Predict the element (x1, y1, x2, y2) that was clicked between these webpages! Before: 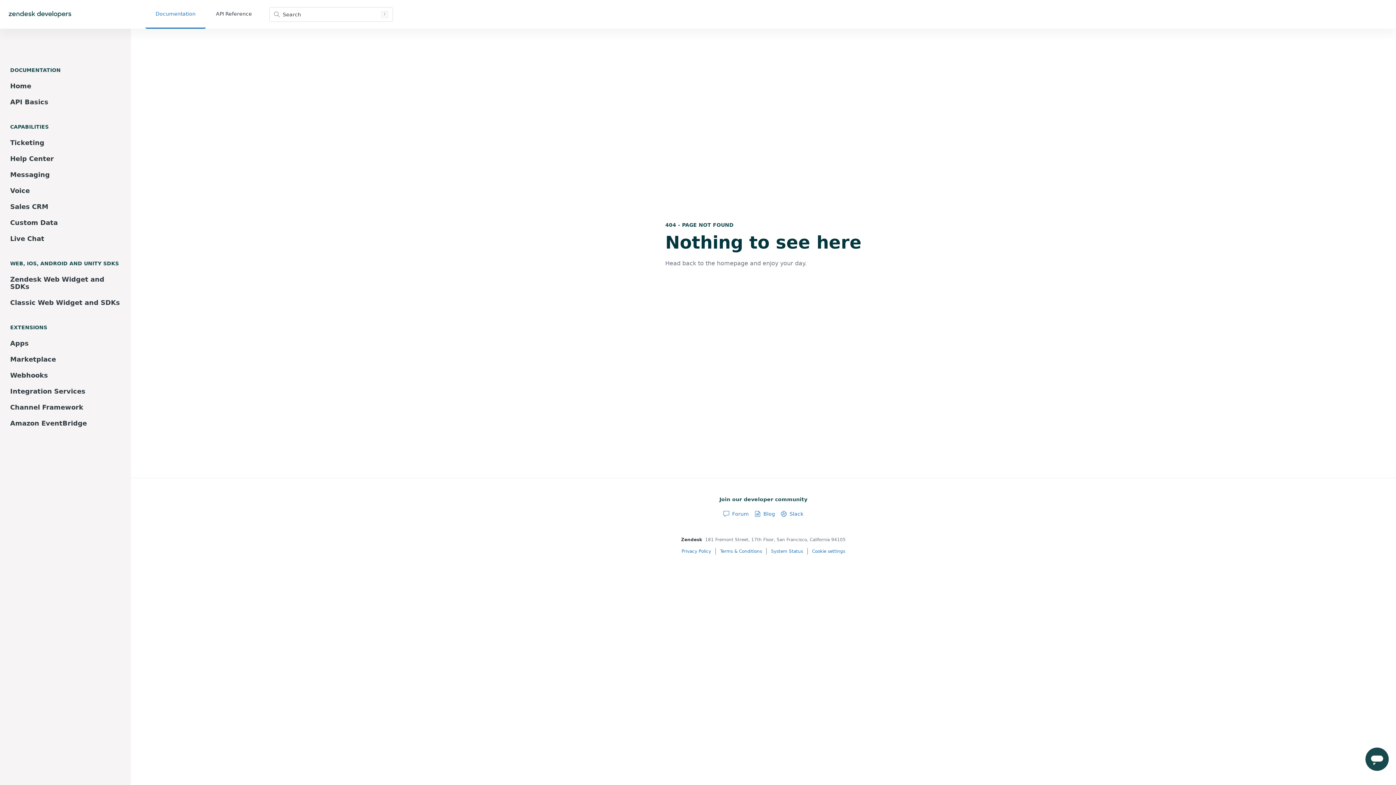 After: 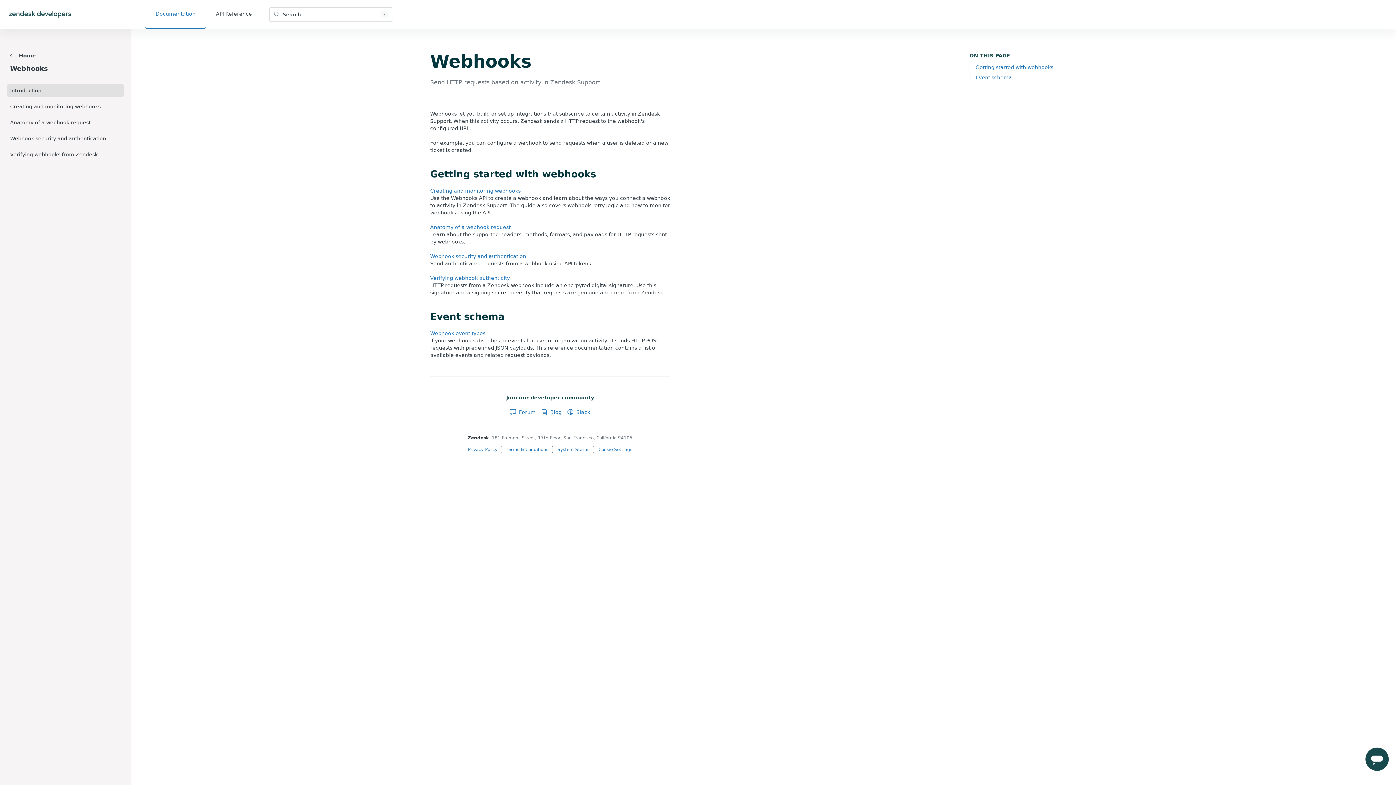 Action: bbox: (7, 369, 123, 382) label: Webhooks